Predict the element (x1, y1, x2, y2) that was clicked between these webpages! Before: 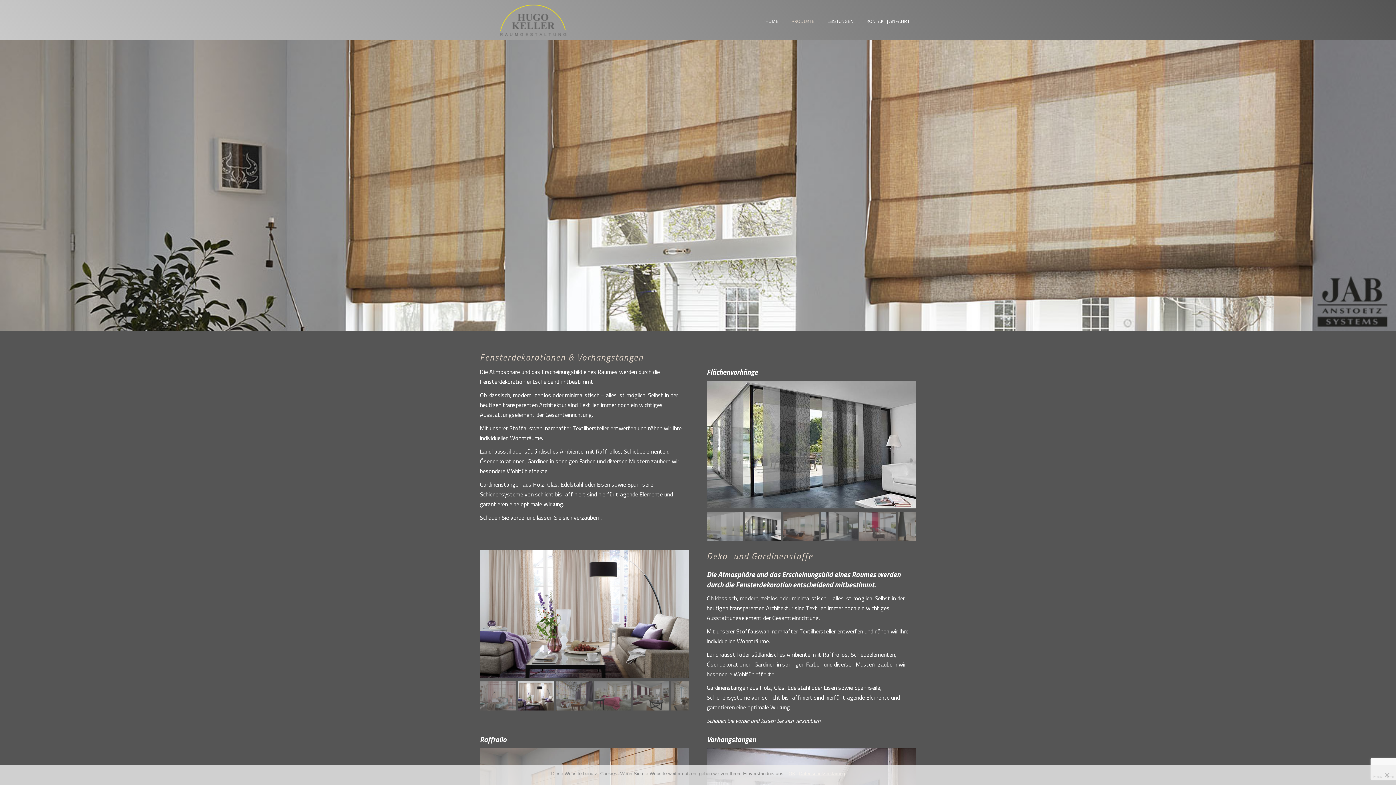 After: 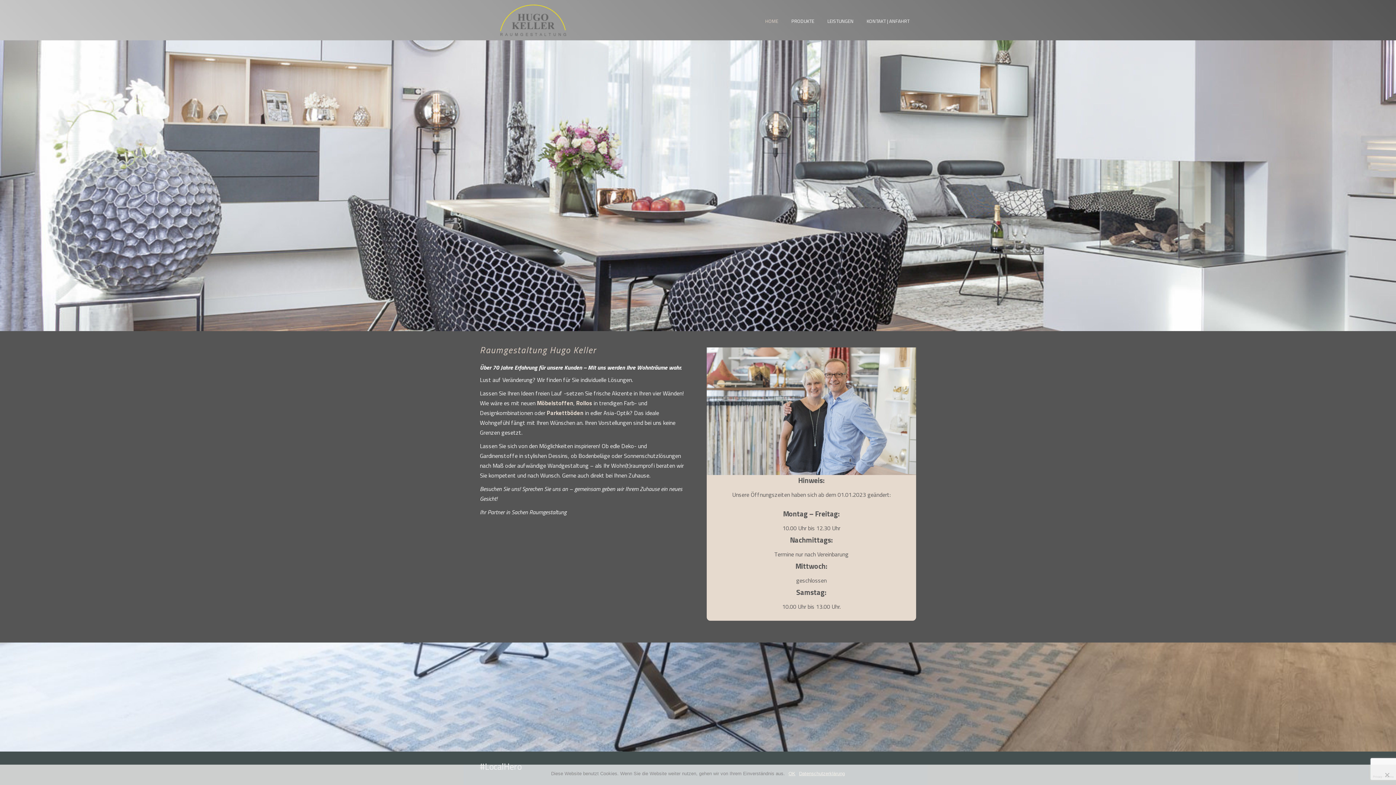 Action: bbox: (760, 14, 783, 27) label: HOME